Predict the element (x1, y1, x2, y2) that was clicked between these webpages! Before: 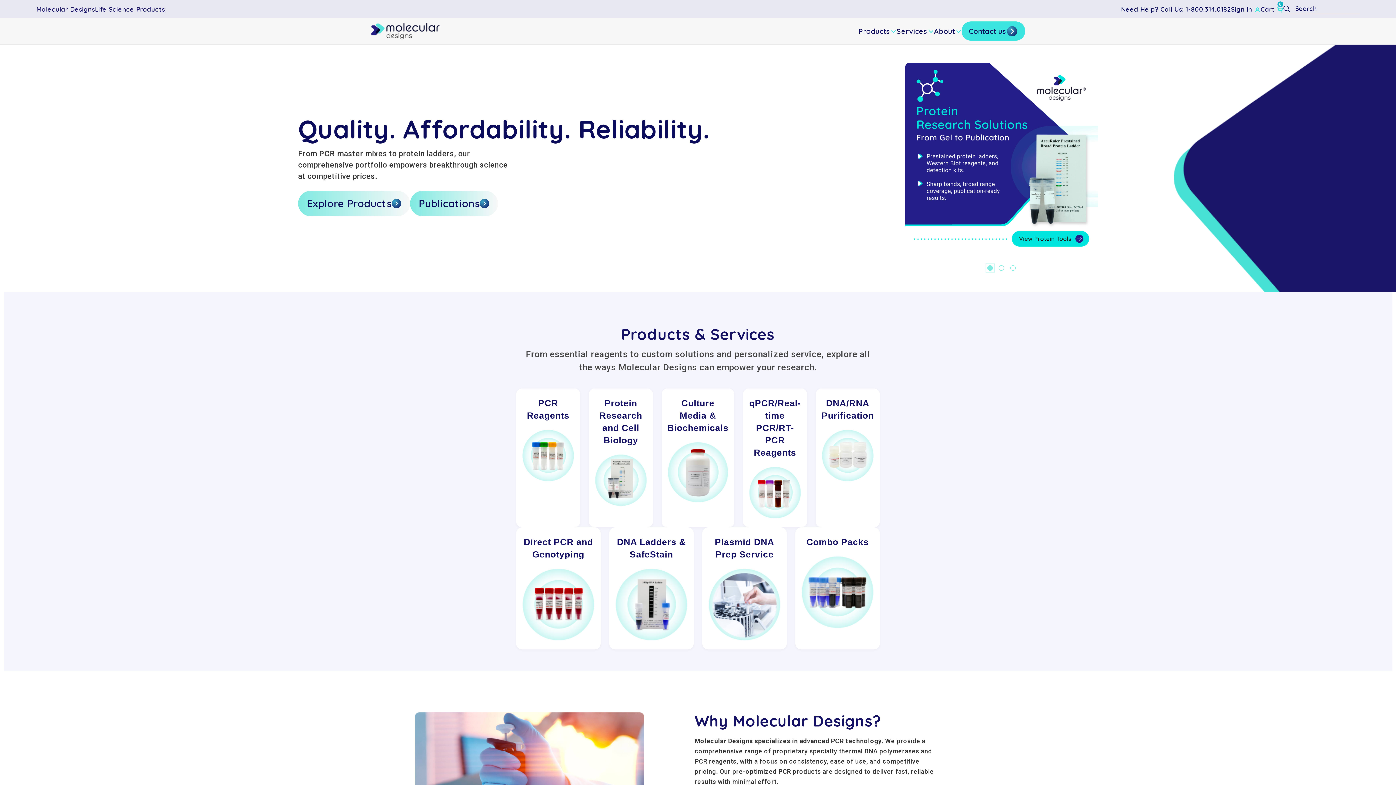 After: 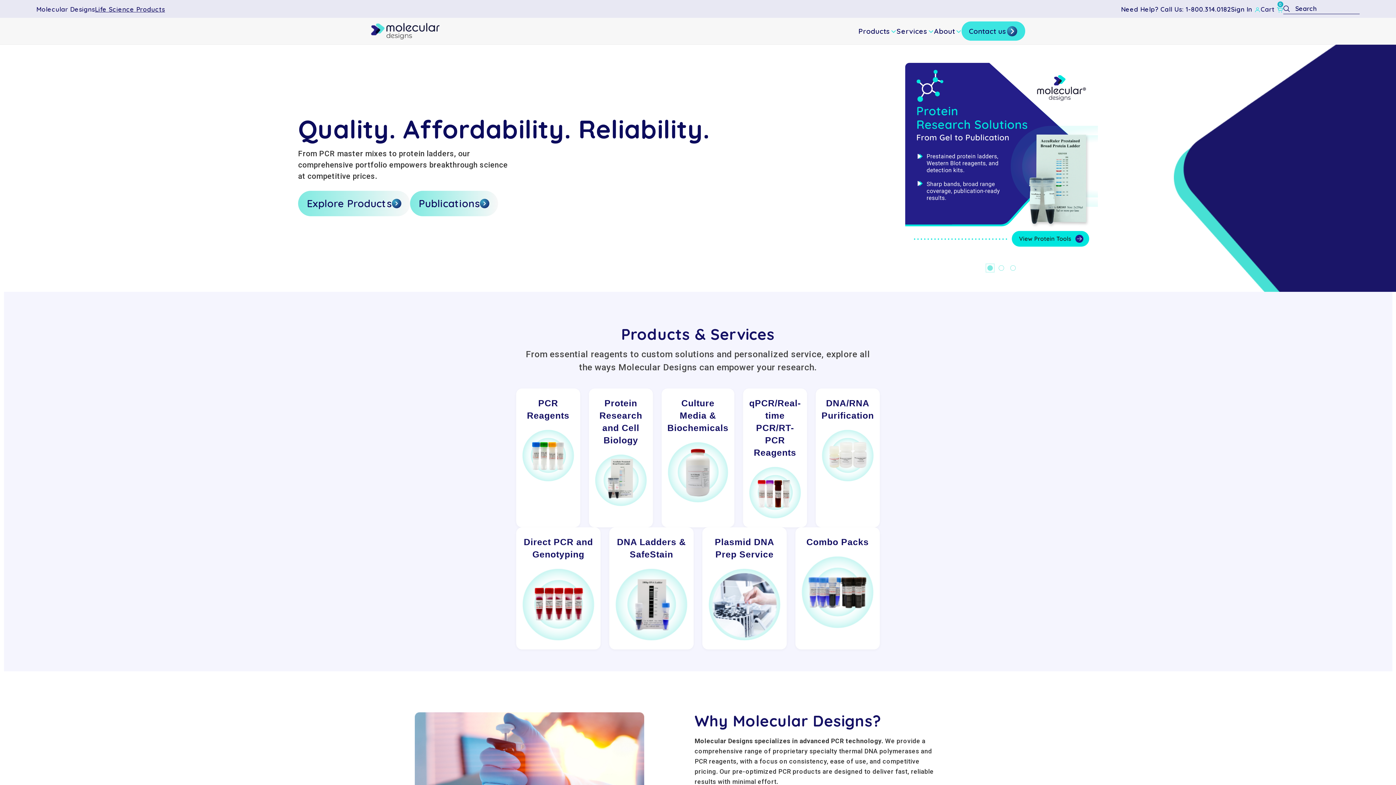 Action: bbox: (94, 4, 165, 13) label: Life Science Products